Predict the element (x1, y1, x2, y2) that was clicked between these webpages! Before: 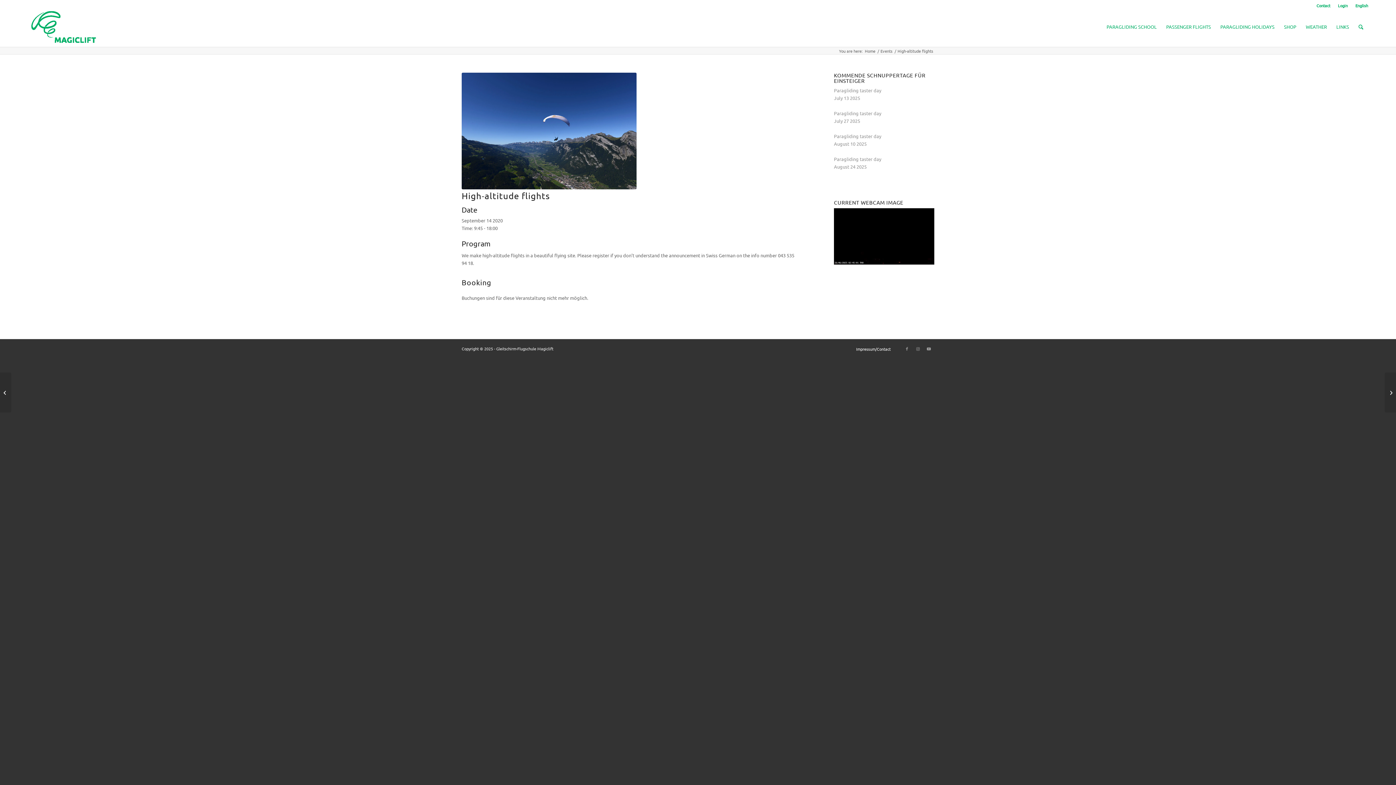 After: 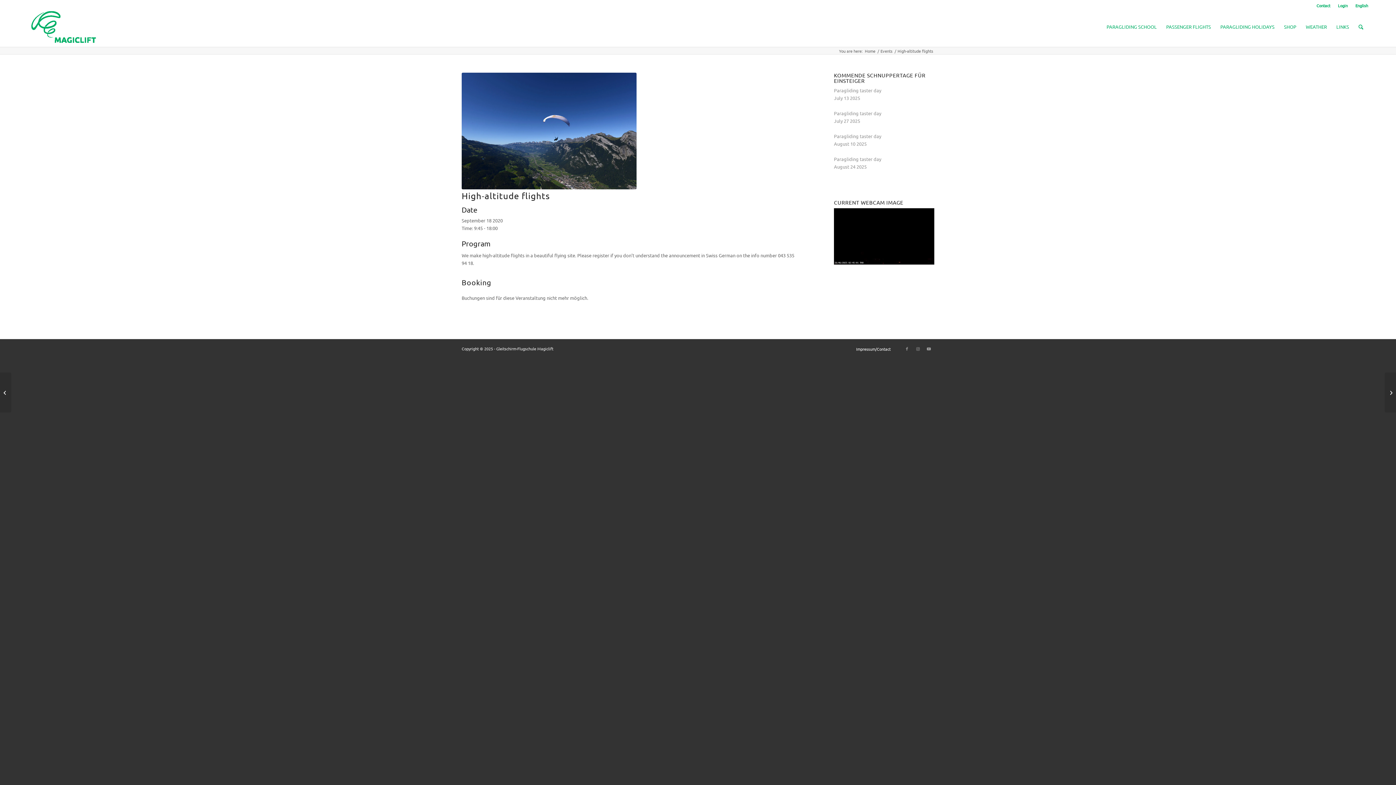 Action: label: High-altitude flights bbox: (0, 372, 11, 412)